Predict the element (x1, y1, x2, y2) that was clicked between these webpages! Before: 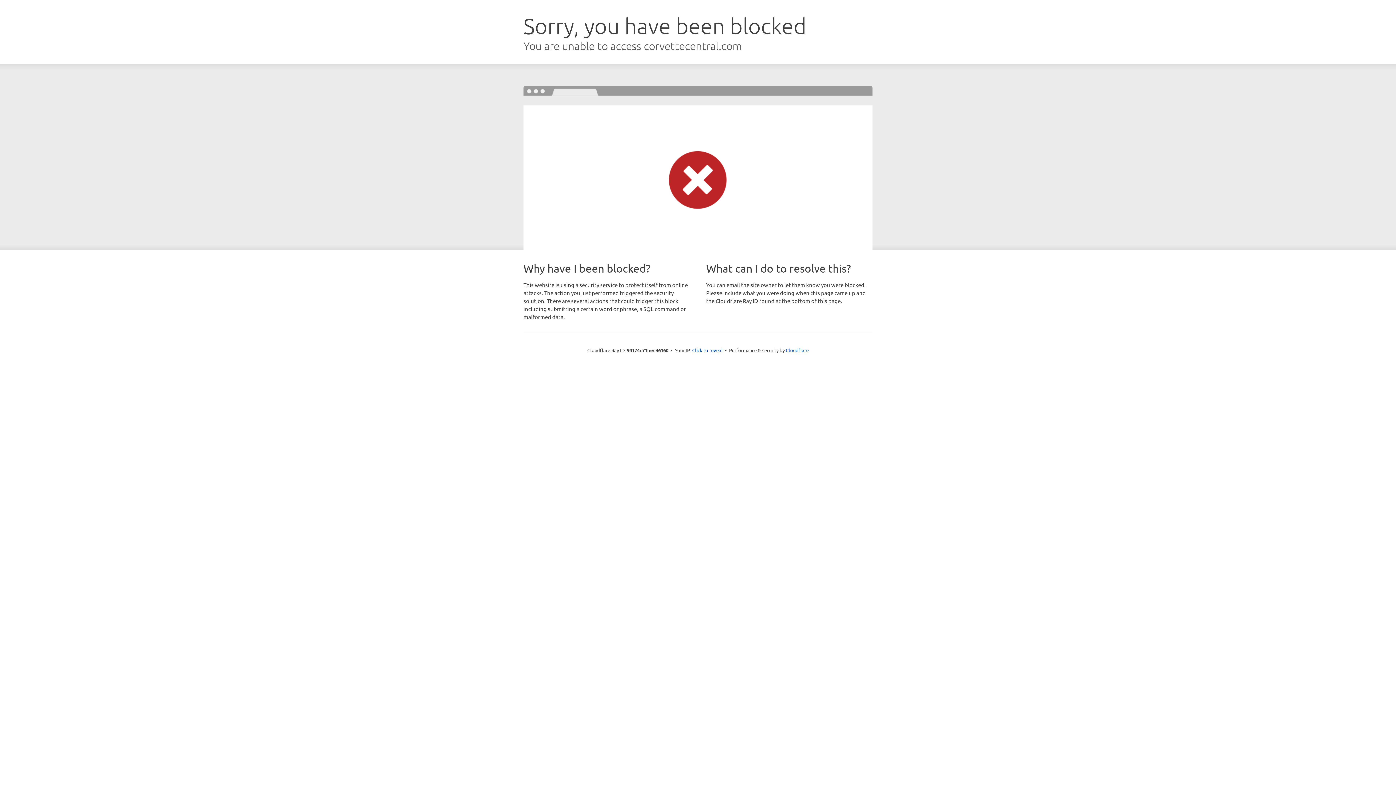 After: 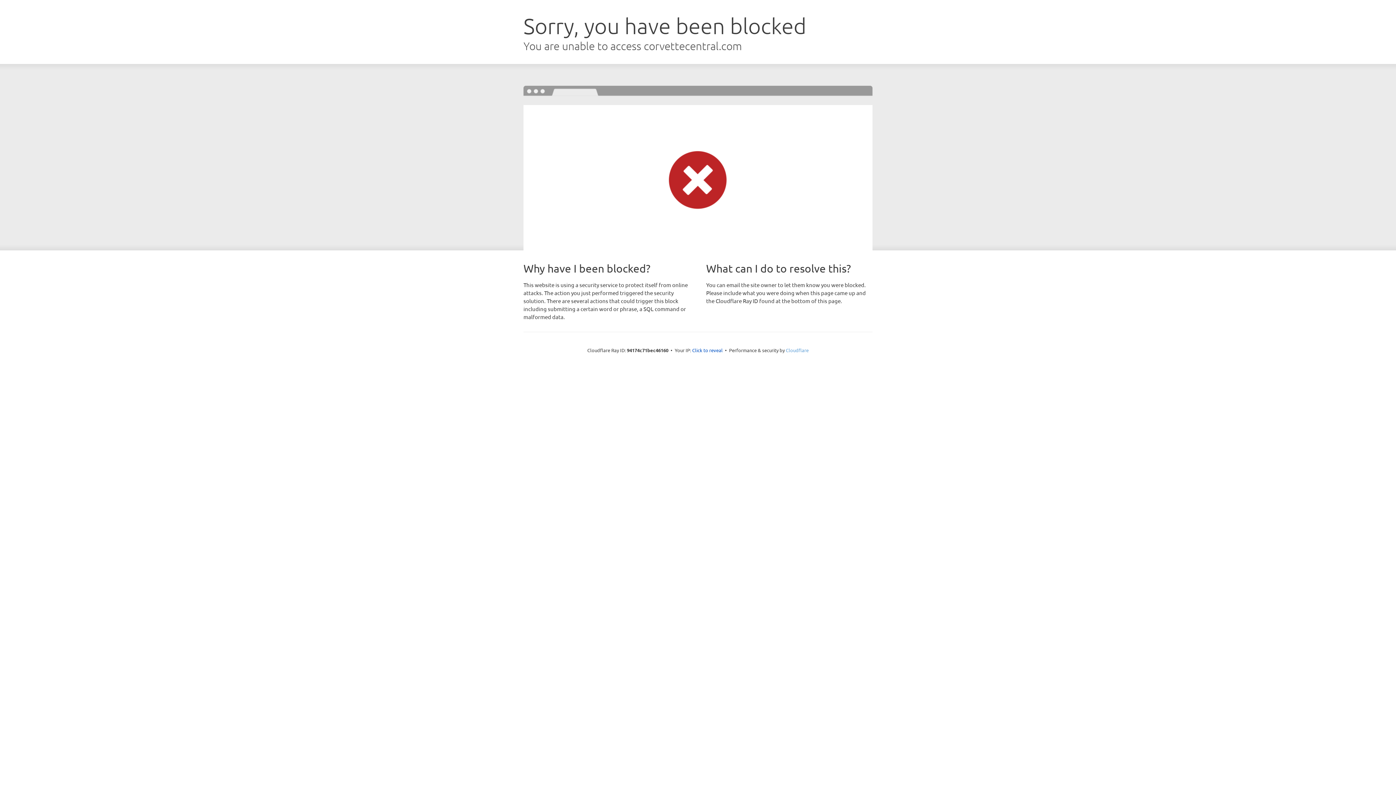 Action: label: Cloudflare bbox: (786, 347, 808, 353)